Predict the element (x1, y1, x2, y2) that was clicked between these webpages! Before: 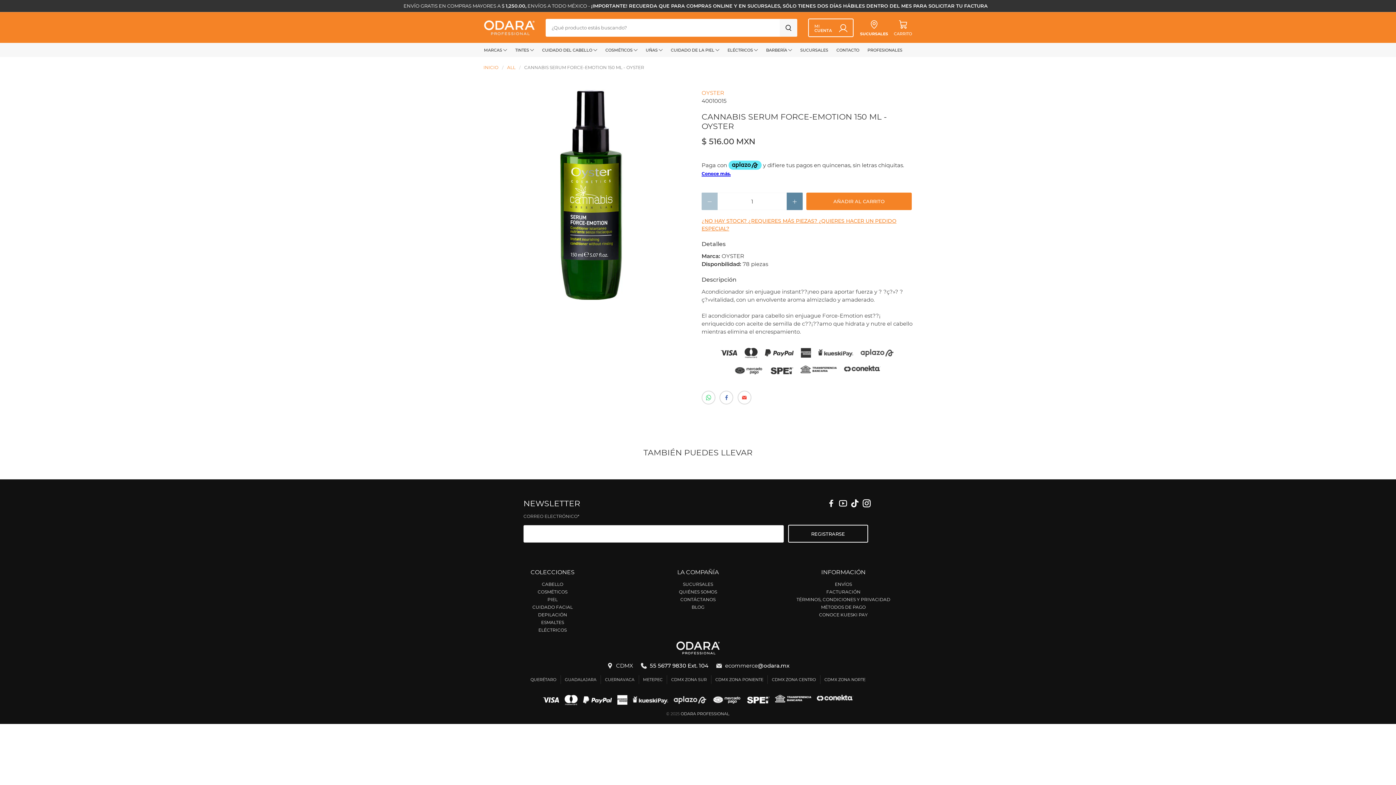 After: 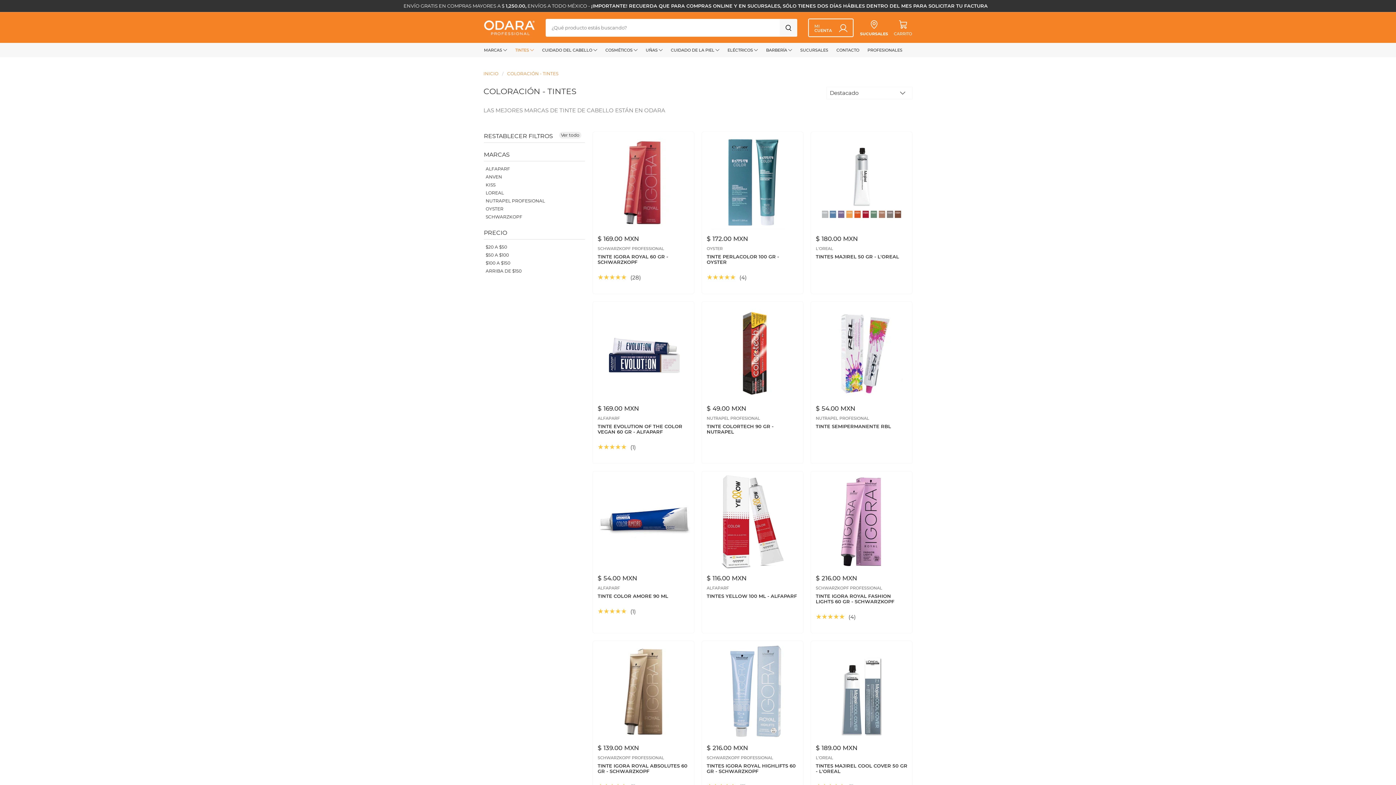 Action: label: TINTES bbox: (511, 43, 538, 57)